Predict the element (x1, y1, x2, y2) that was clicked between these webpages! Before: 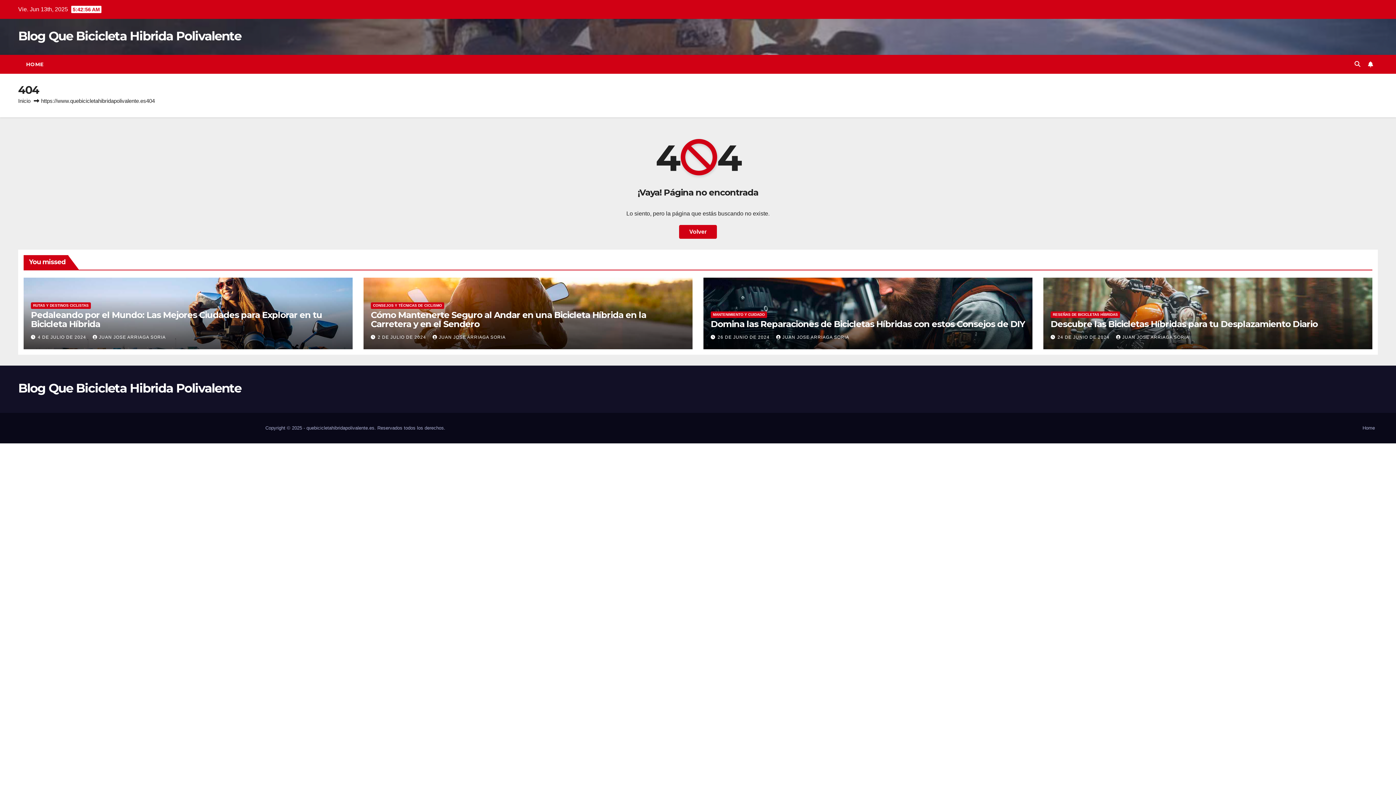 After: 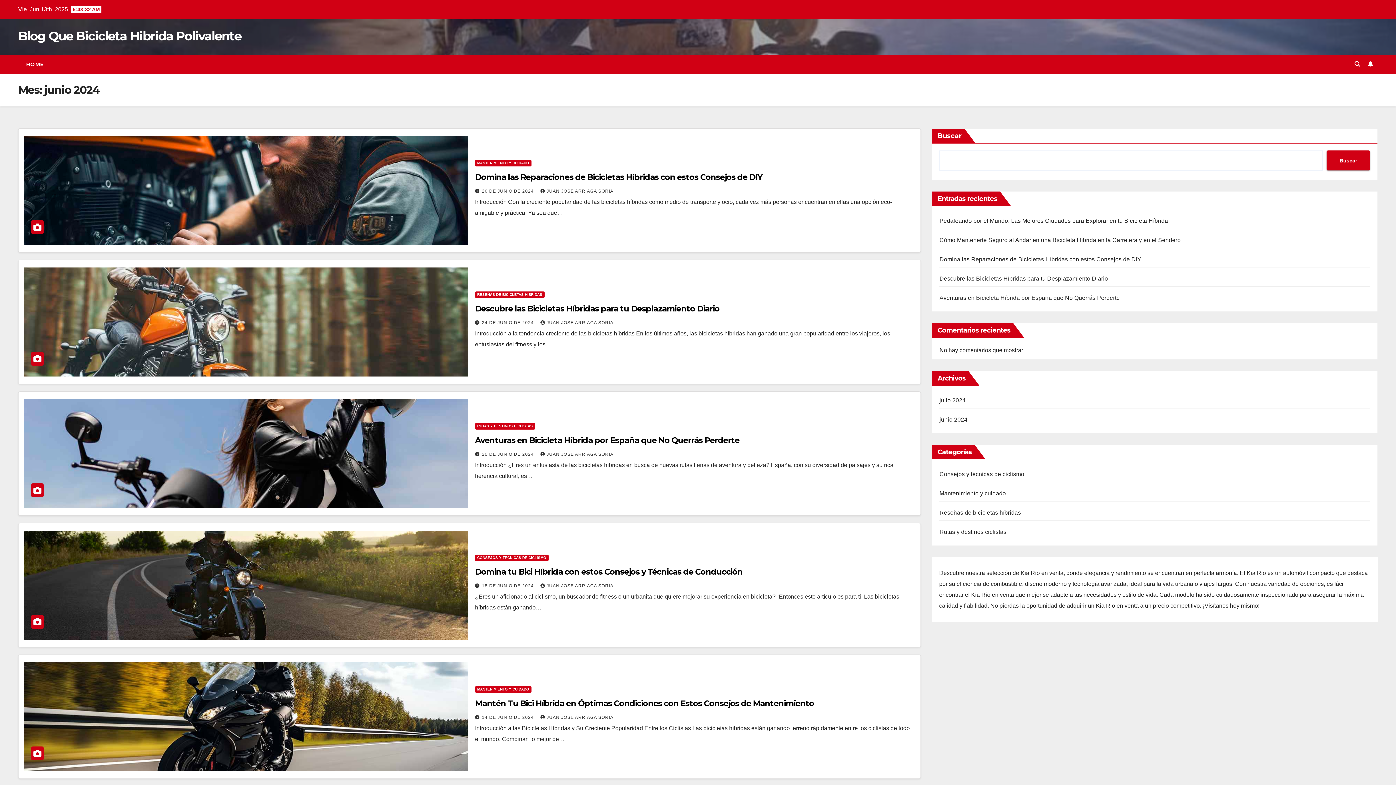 Action: bbox: (1057, 334, 1111, 339) label: 24 DE JUNIO DE 2024 